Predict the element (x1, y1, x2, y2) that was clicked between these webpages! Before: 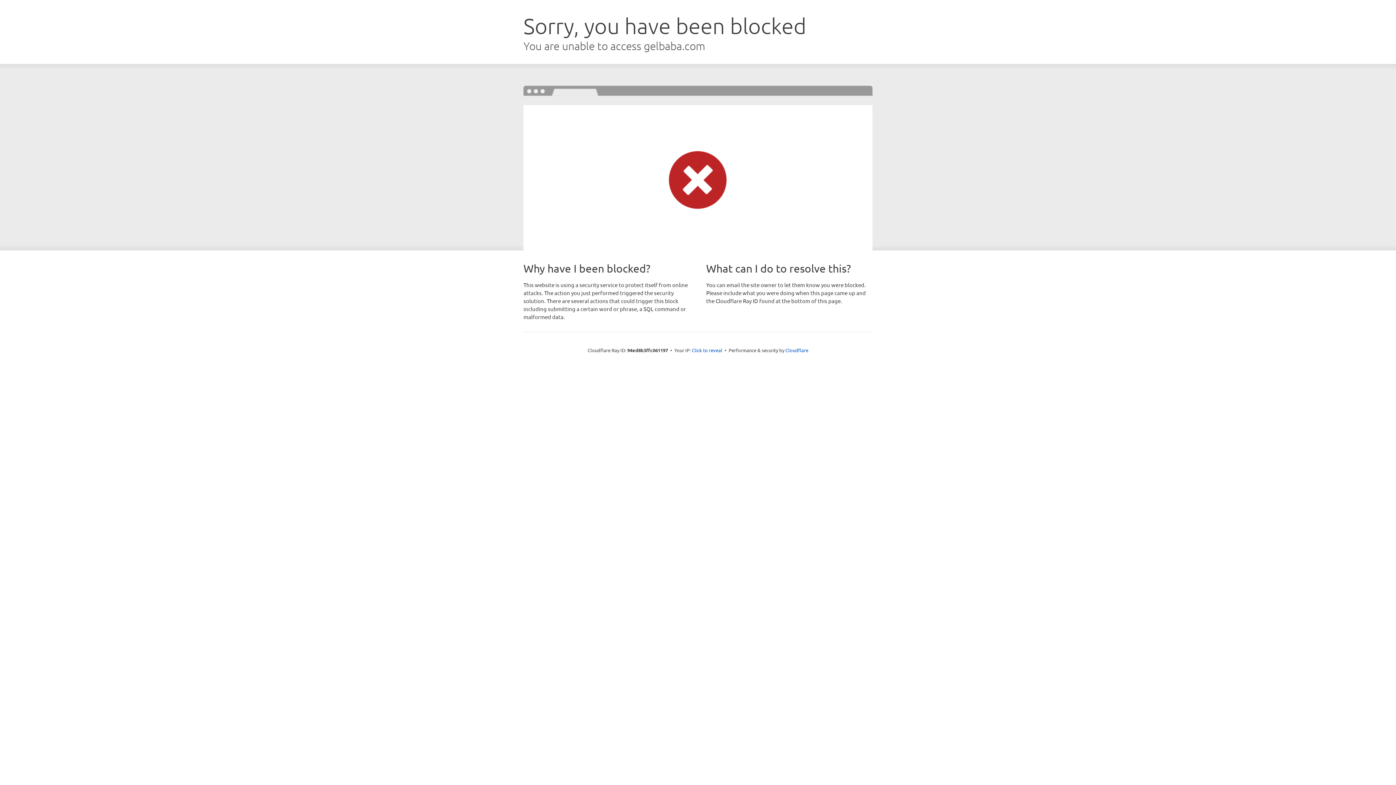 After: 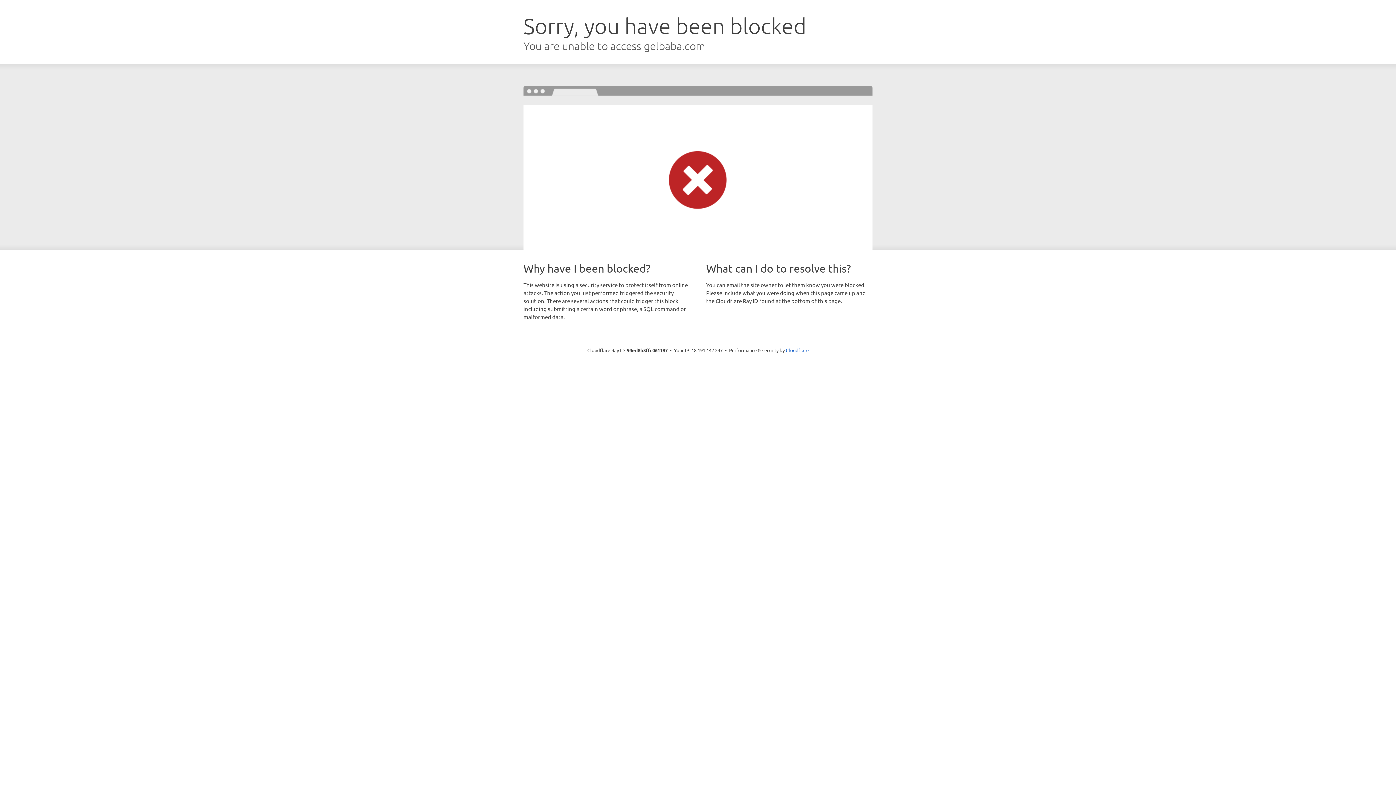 Action: bbox: (692, 346, 722, 353) label: Click to reveal